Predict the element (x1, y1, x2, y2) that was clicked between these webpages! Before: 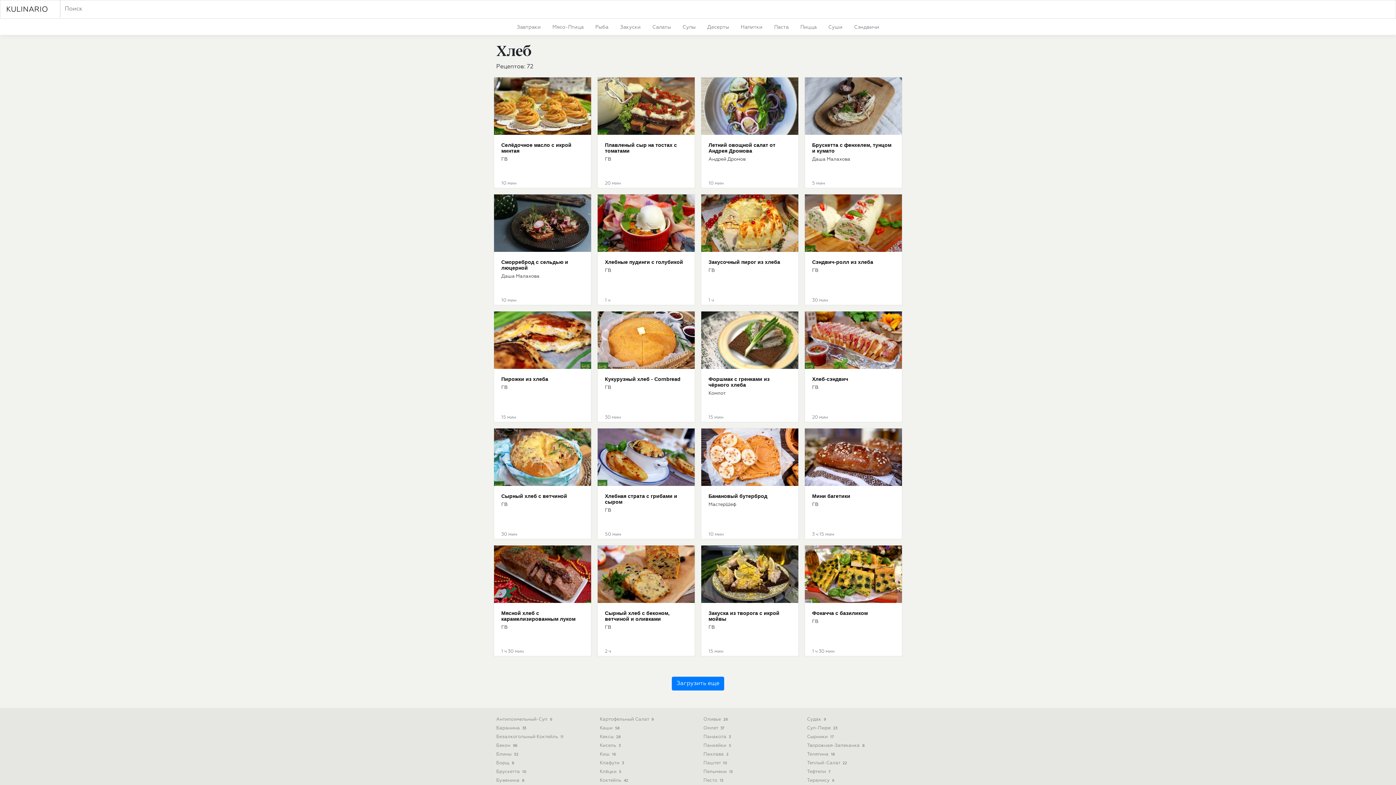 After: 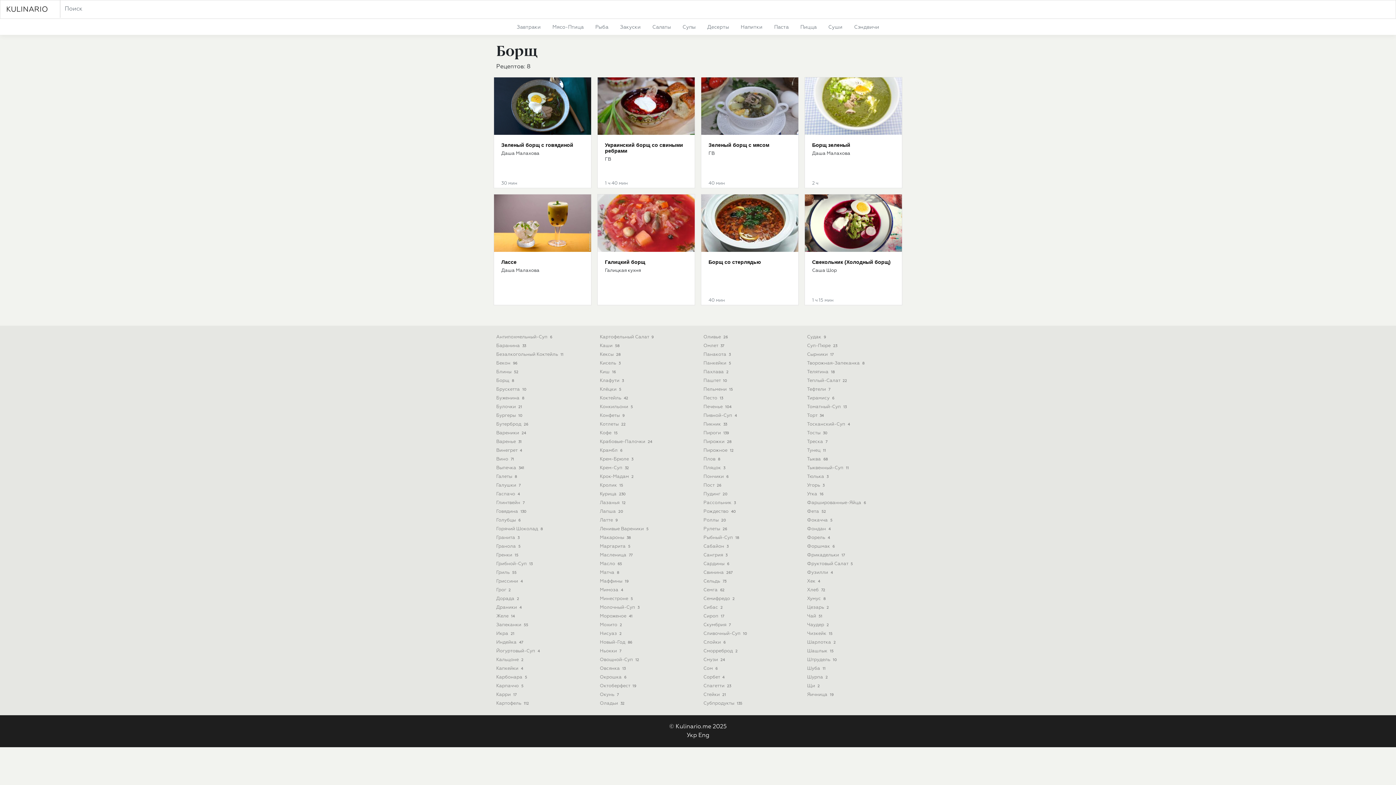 Action: label: Борщ 8 bbox: (496, 761, 515, 765)